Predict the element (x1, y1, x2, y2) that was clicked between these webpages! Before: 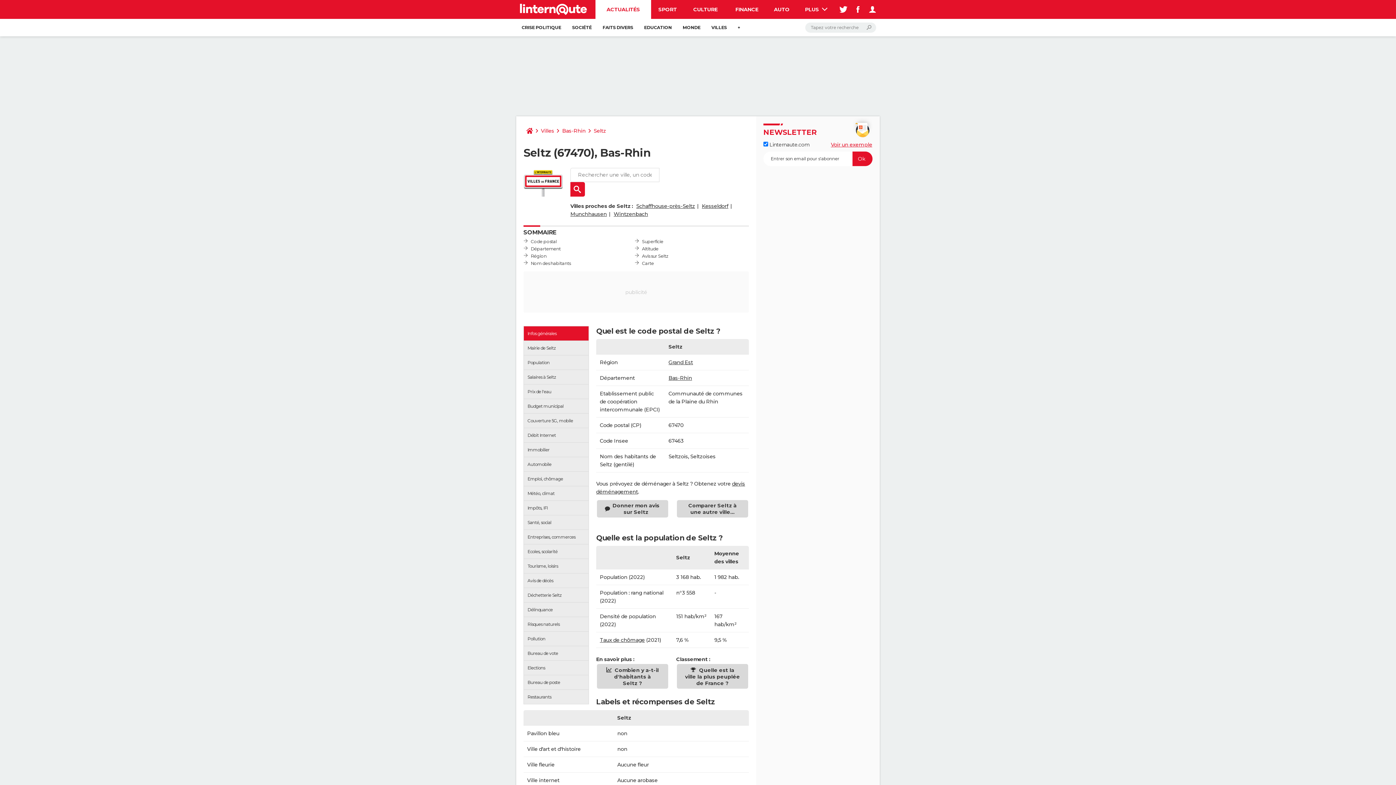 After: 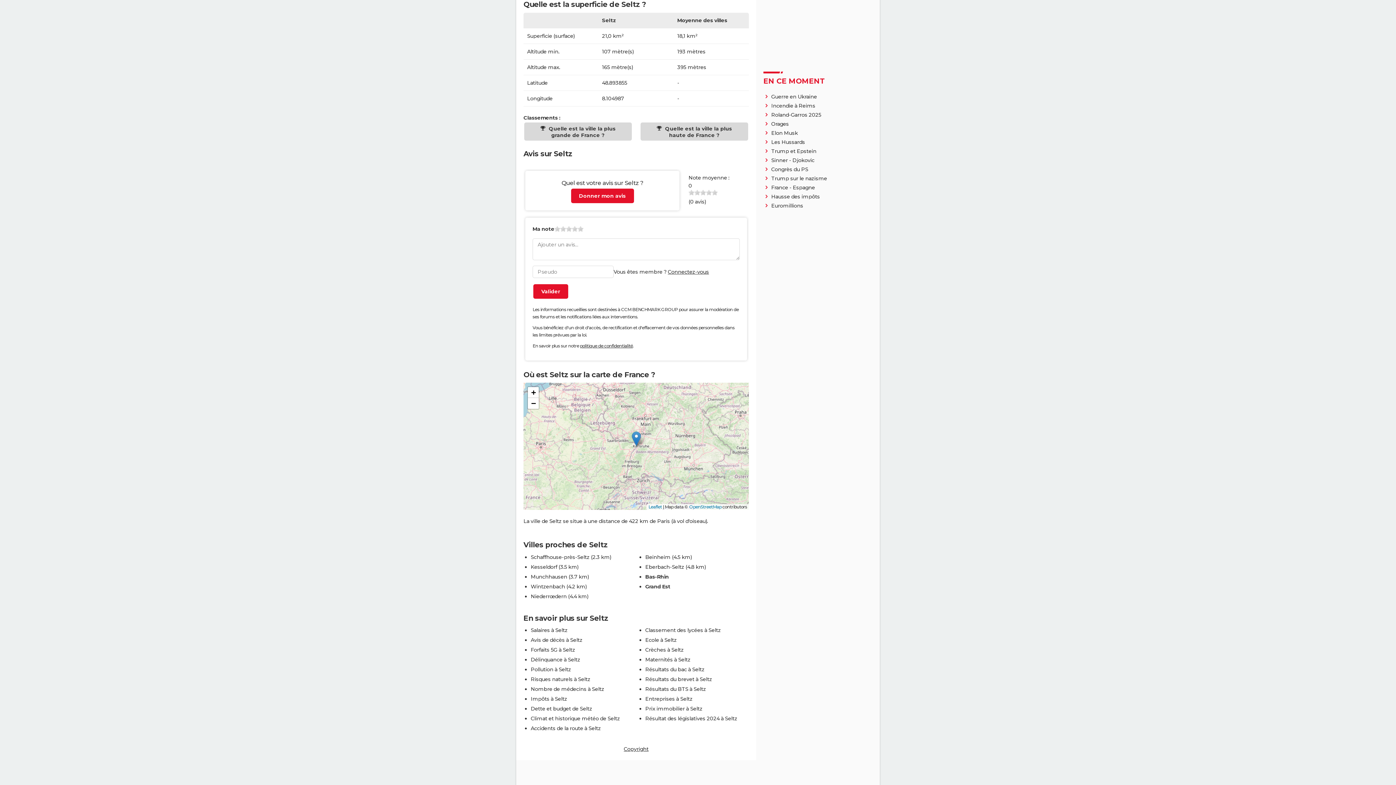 Action: label: Altitude bbox: (642, 246, 658, 251)